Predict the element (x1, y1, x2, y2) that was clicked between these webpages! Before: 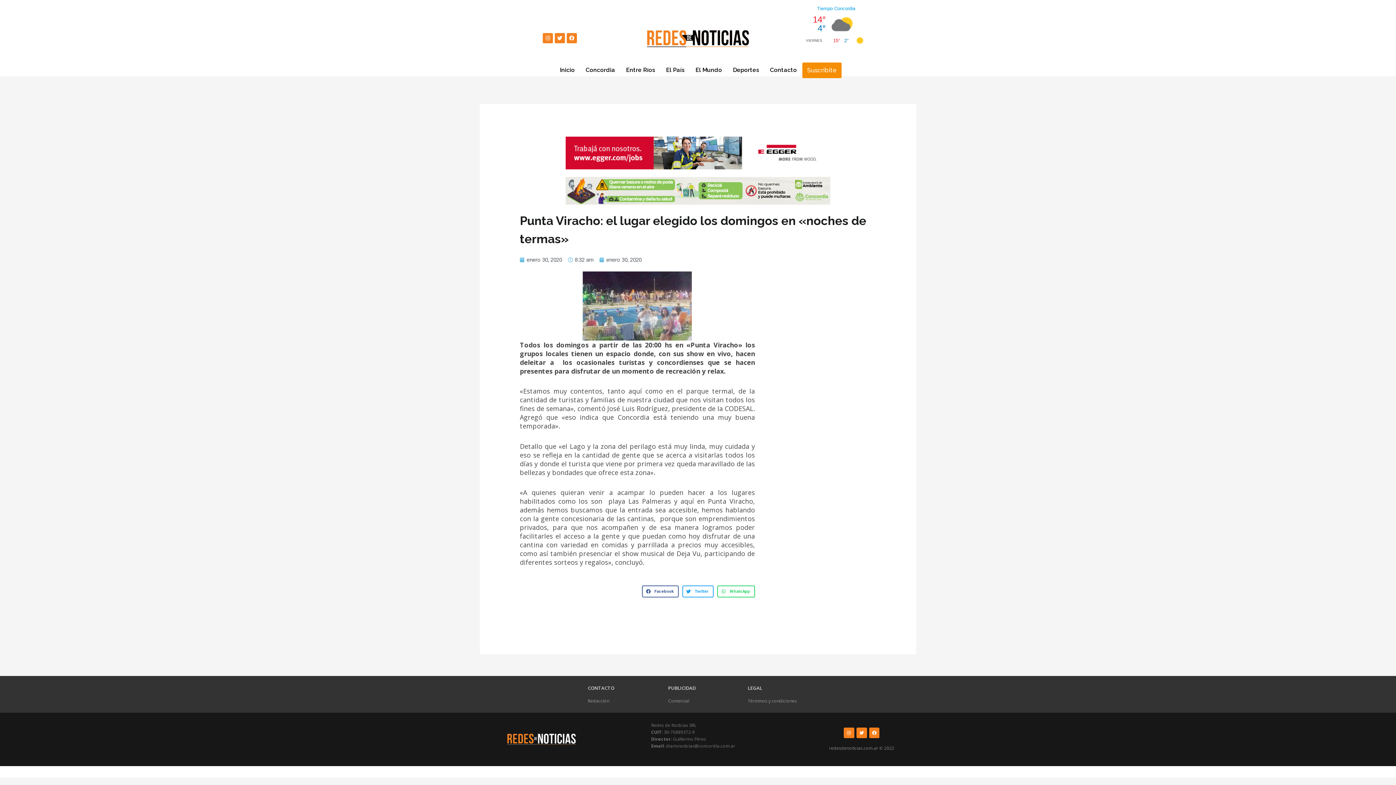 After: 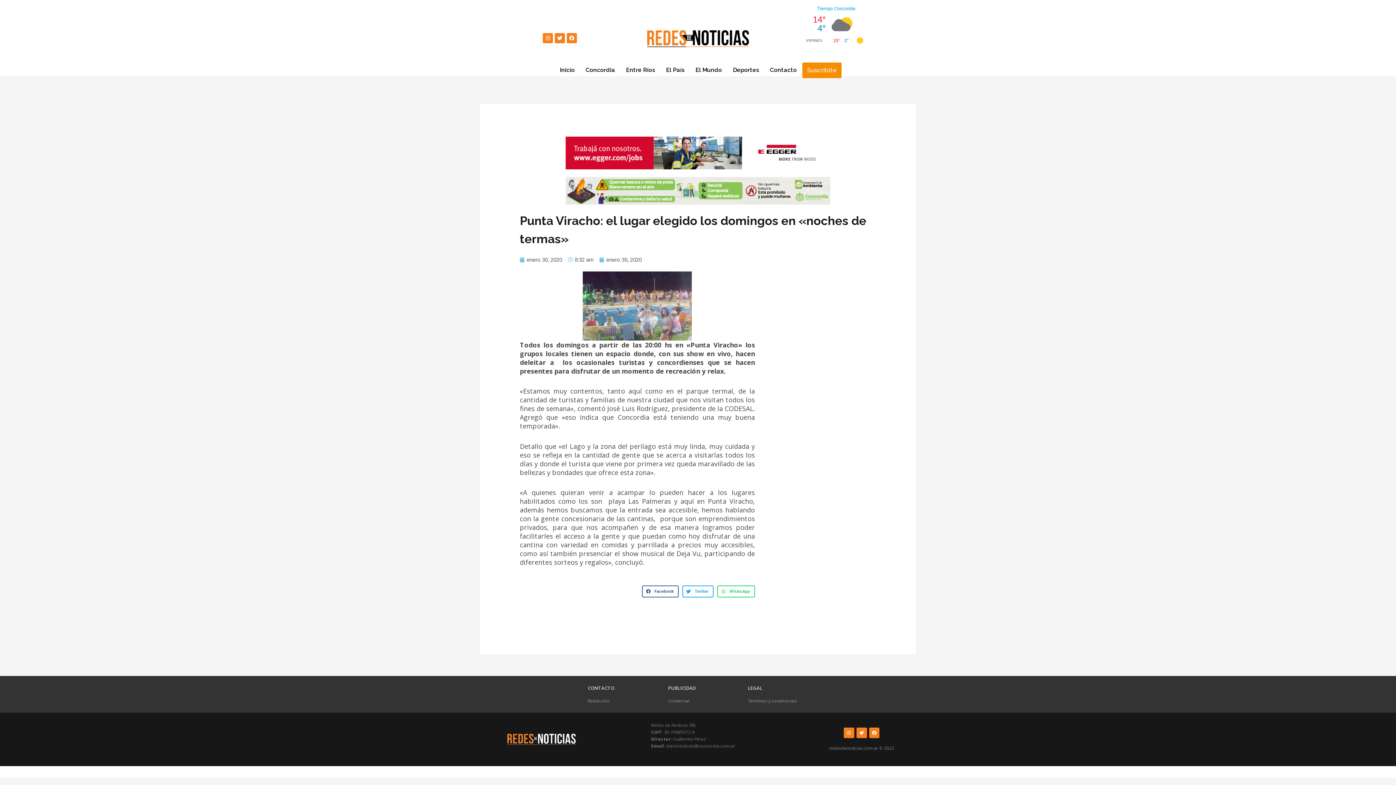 Action: label: redesdenoticias.com.ar © 2022 bbox: (829, 745, 894, 751)